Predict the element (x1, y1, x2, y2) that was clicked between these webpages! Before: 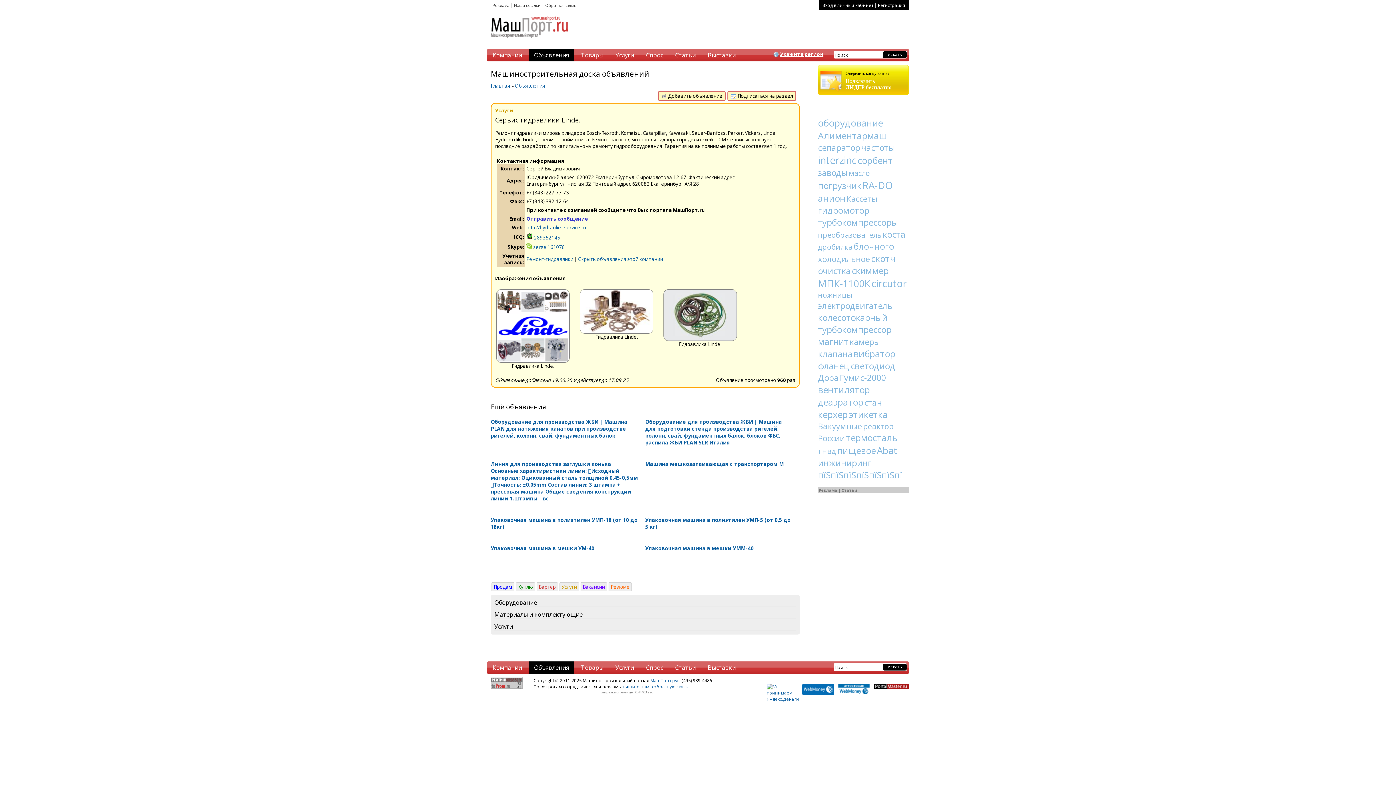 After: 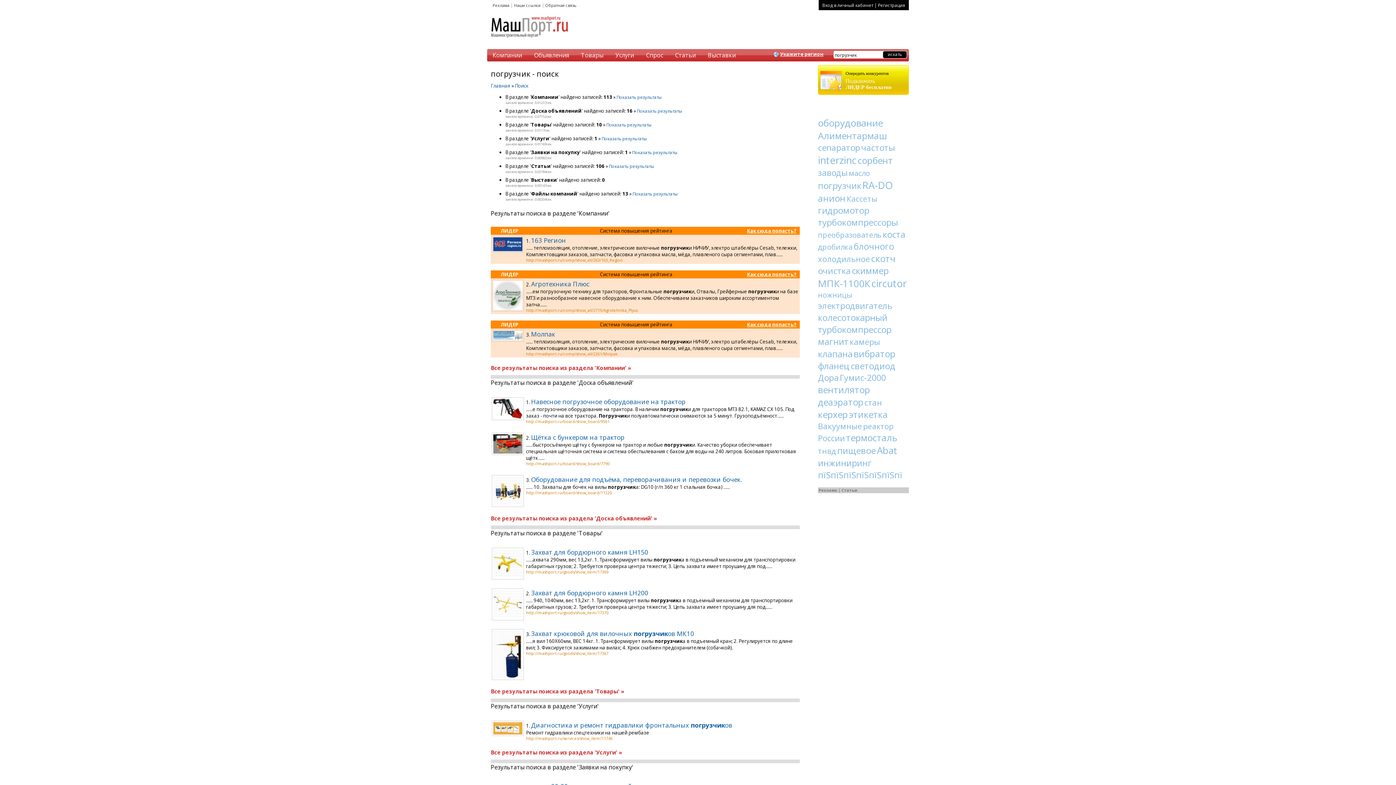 Action: label: погрузчик bbox: (818, 179, 861, 191)